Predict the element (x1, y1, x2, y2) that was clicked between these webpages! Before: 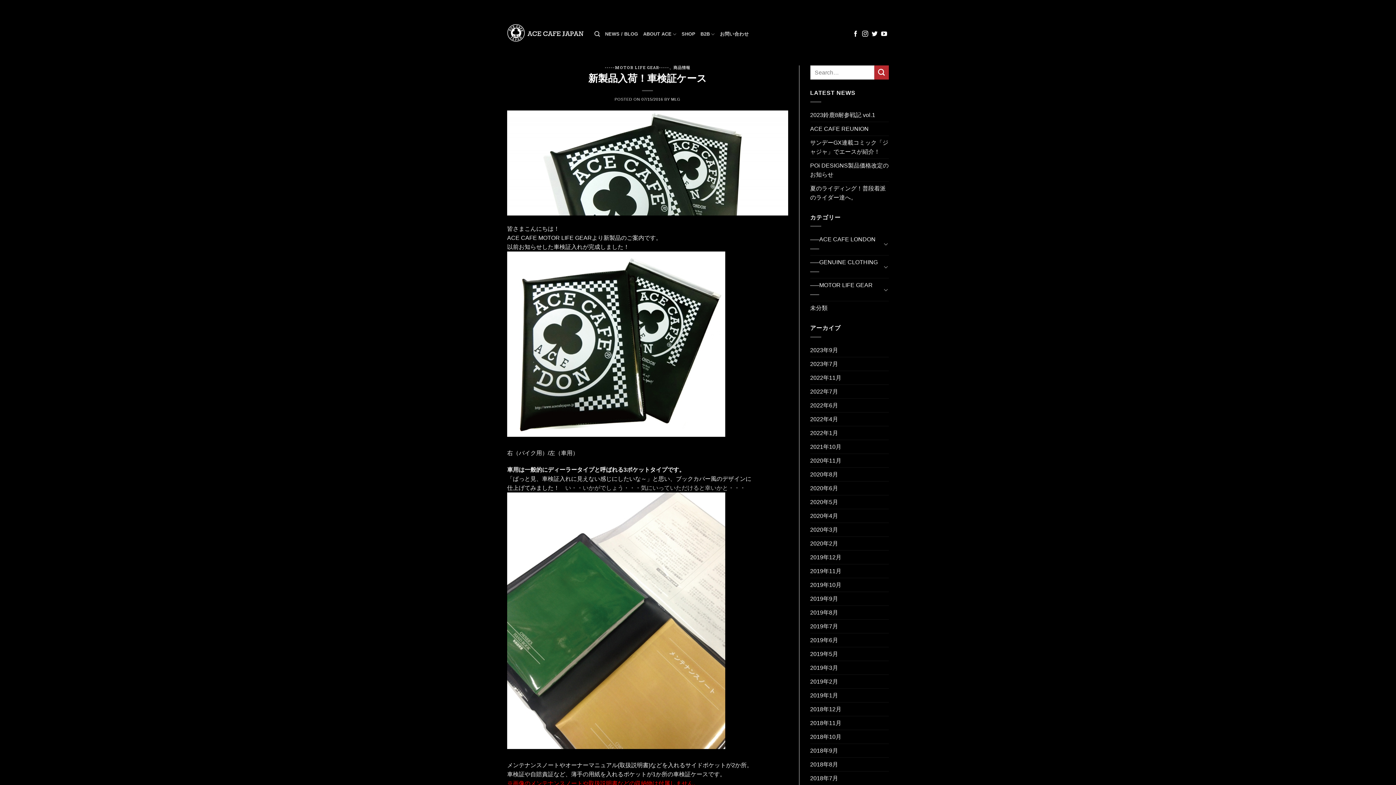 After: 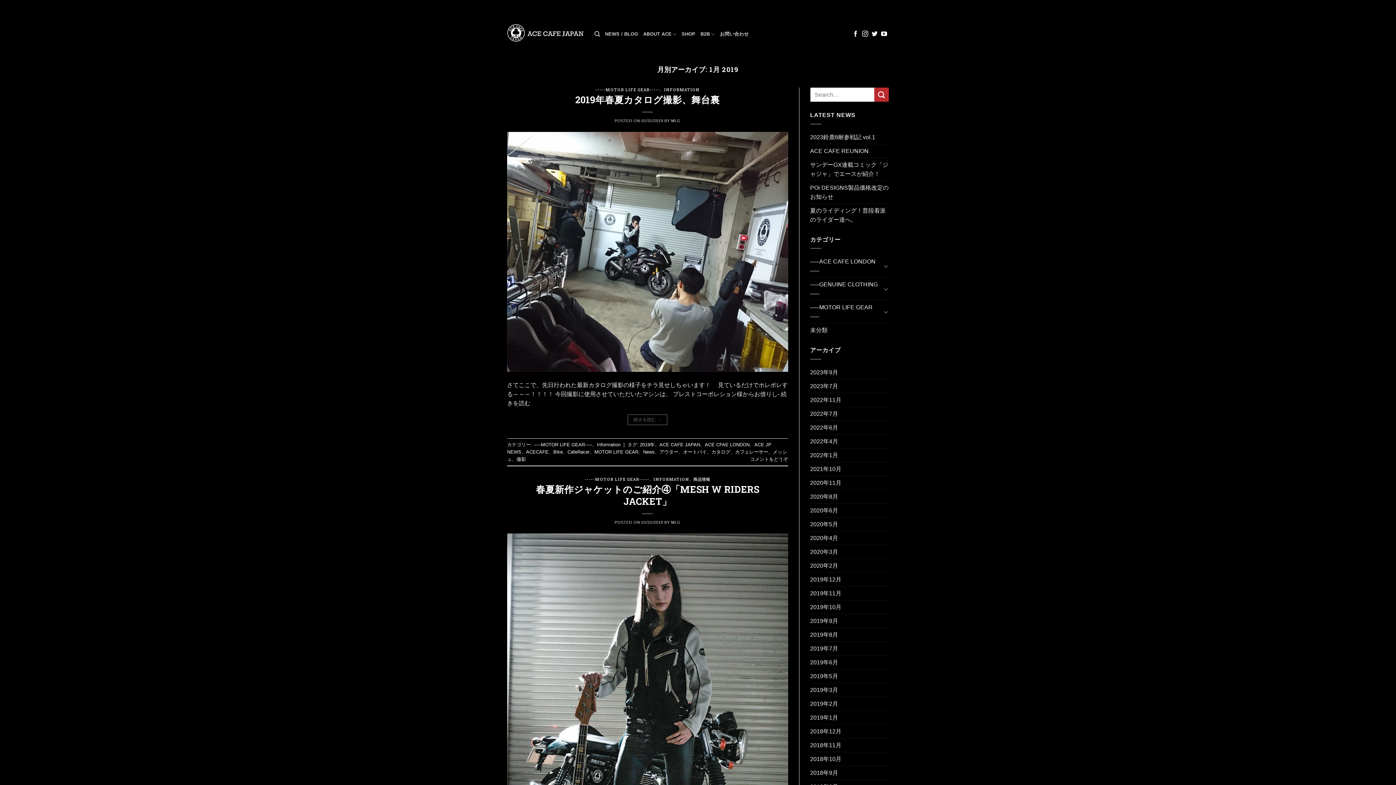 Action: bbox: (810, 688, 838, 702) label: 2019年1月